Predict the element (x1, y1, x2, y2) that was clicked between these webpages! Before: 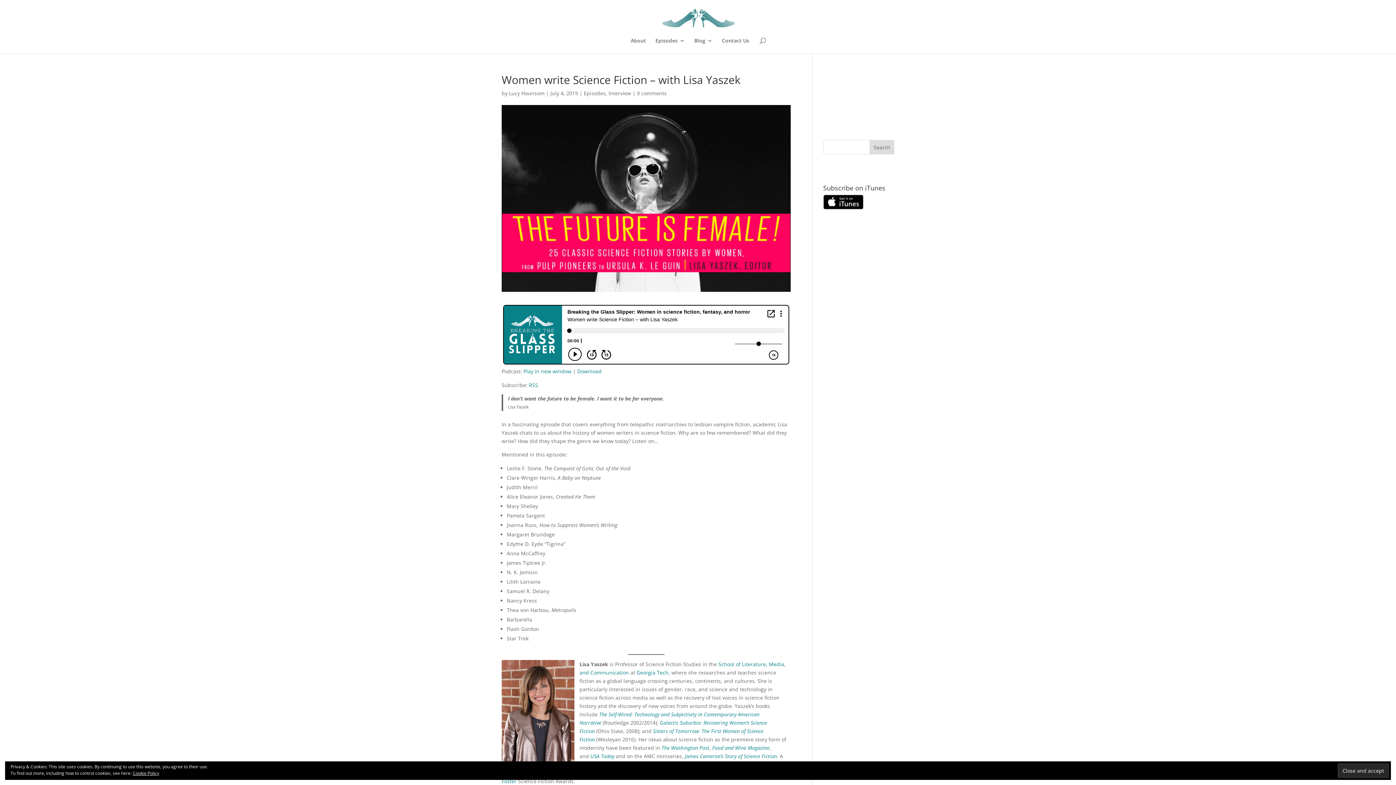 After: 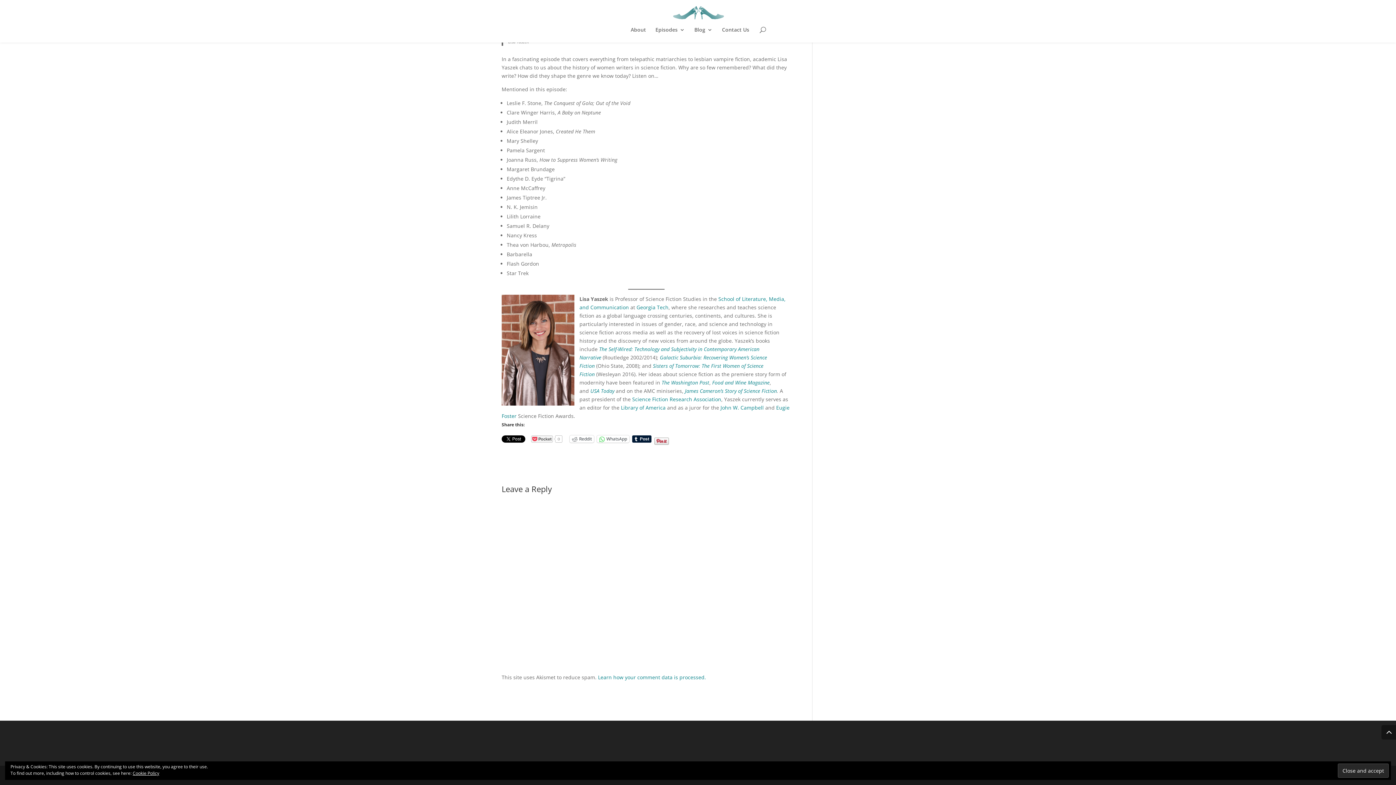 Action: bbox: (637, 89, 666, 96) label: 0 comments